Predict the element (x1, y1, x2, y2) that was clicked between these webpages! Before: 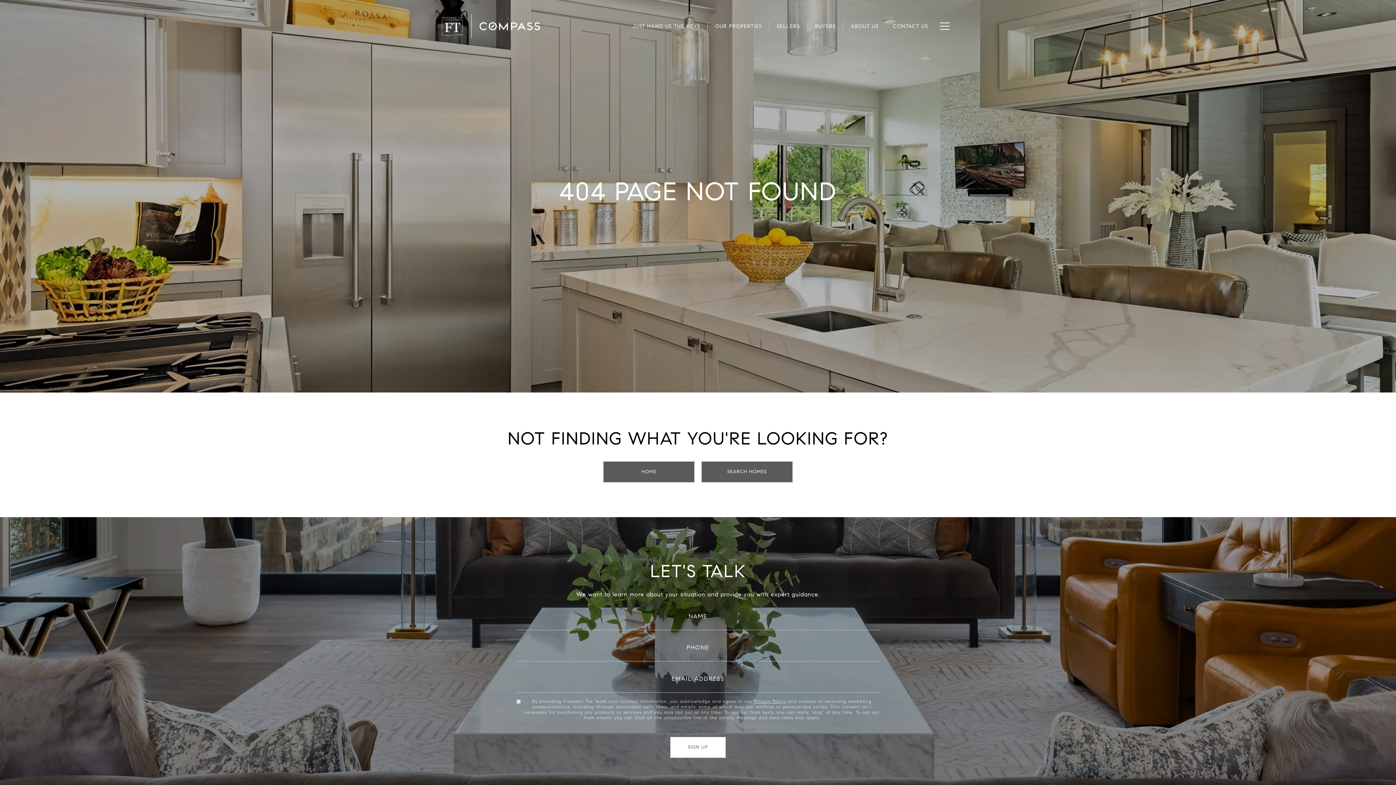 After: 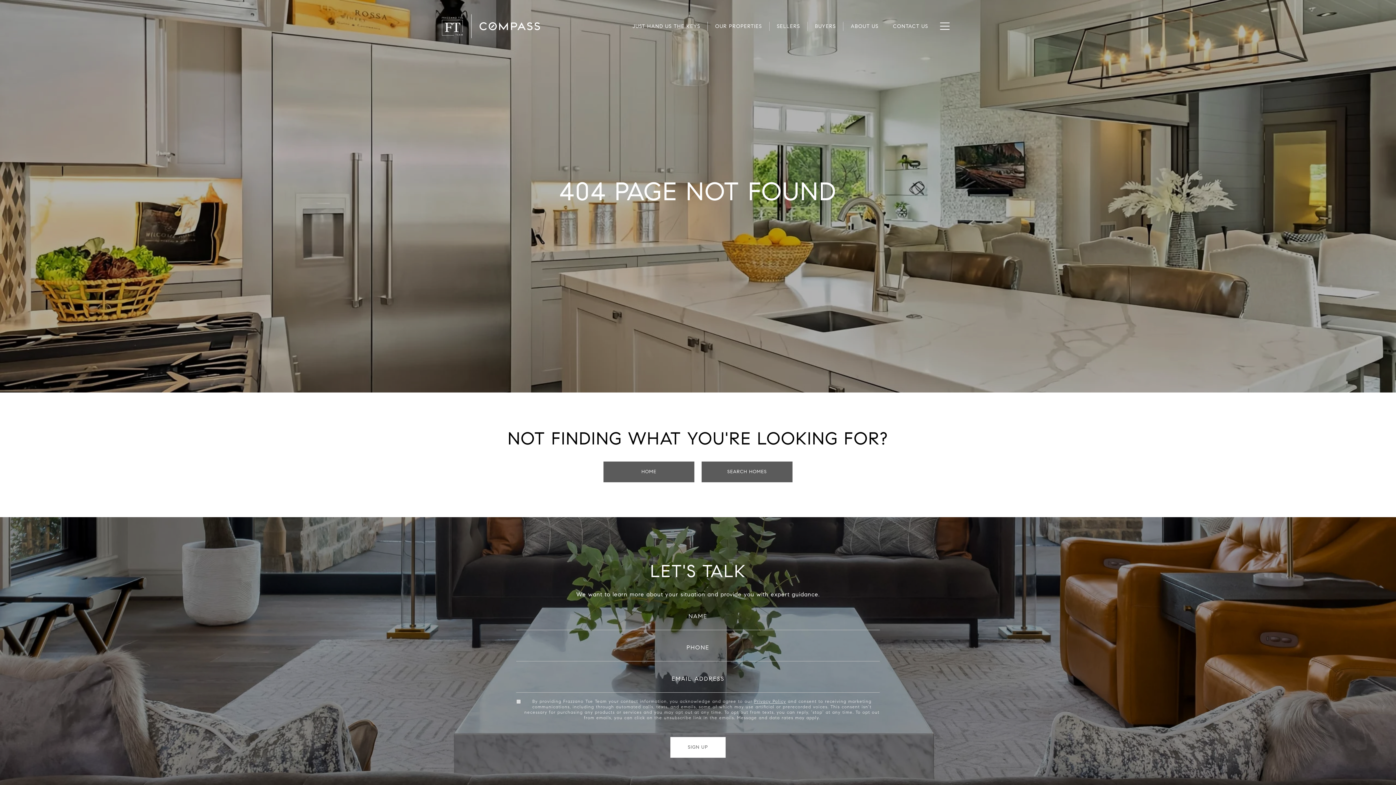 Action: bbox: (807, 21, 843, 30) label: BUYERS